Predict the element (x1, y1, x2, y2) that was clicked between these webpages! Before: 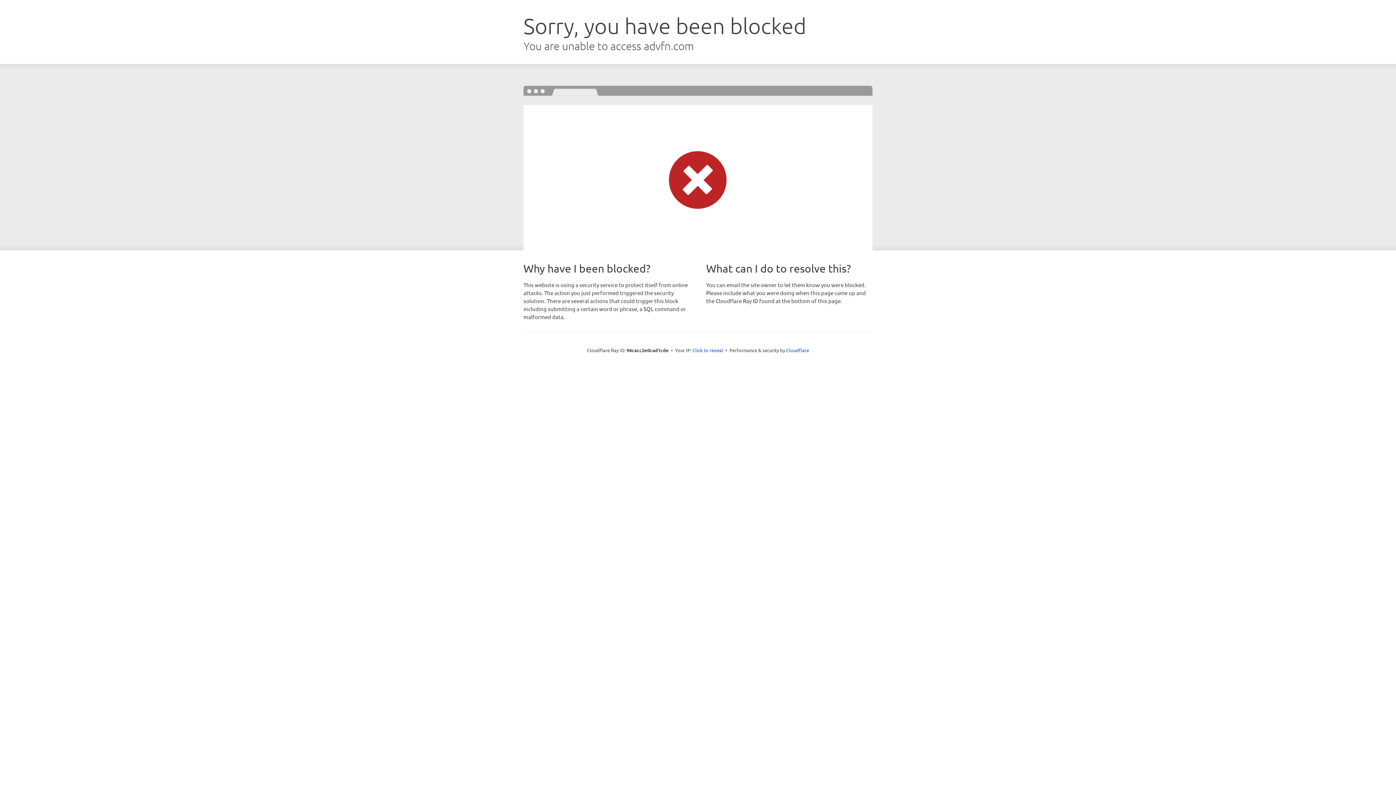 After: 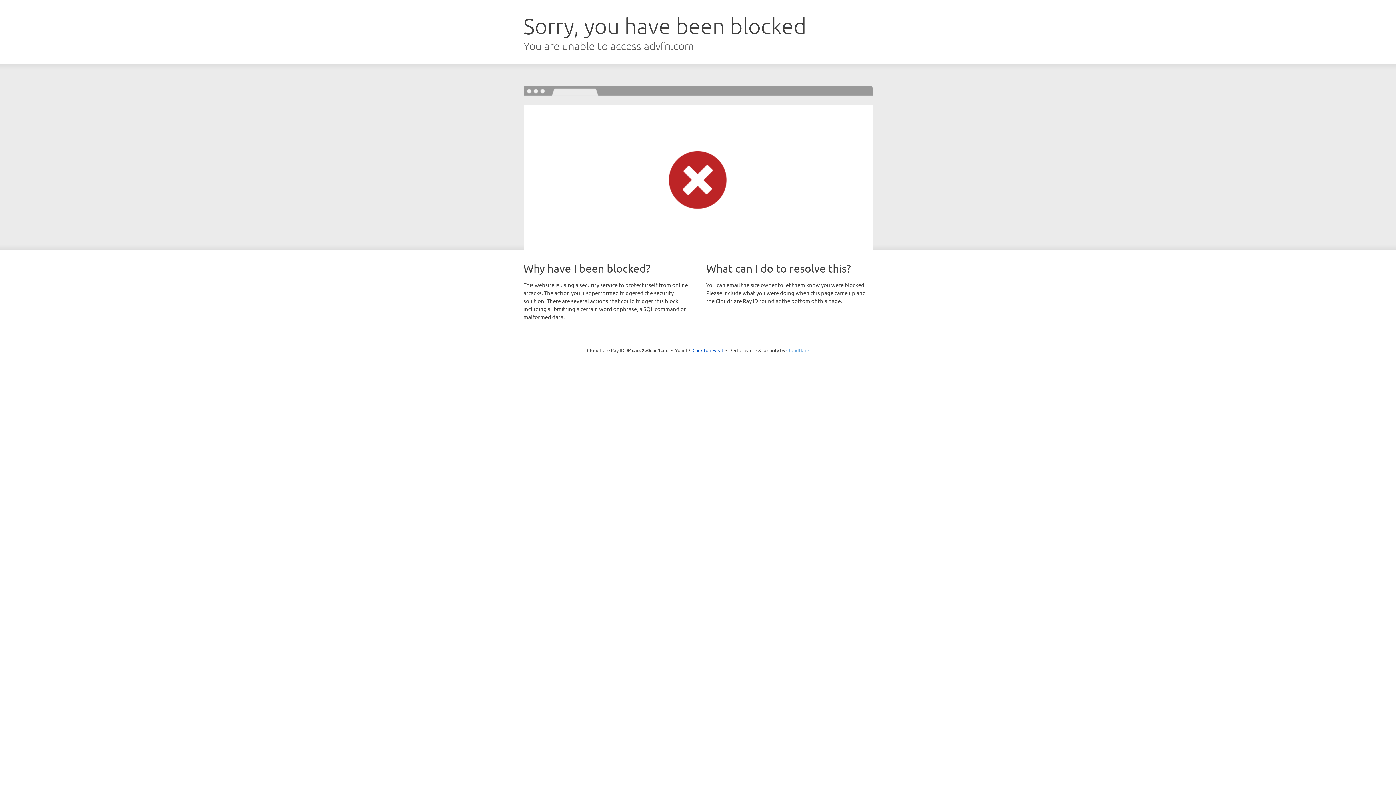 Action: bbox: (786, 347, 809, 353) label: Cloudflare